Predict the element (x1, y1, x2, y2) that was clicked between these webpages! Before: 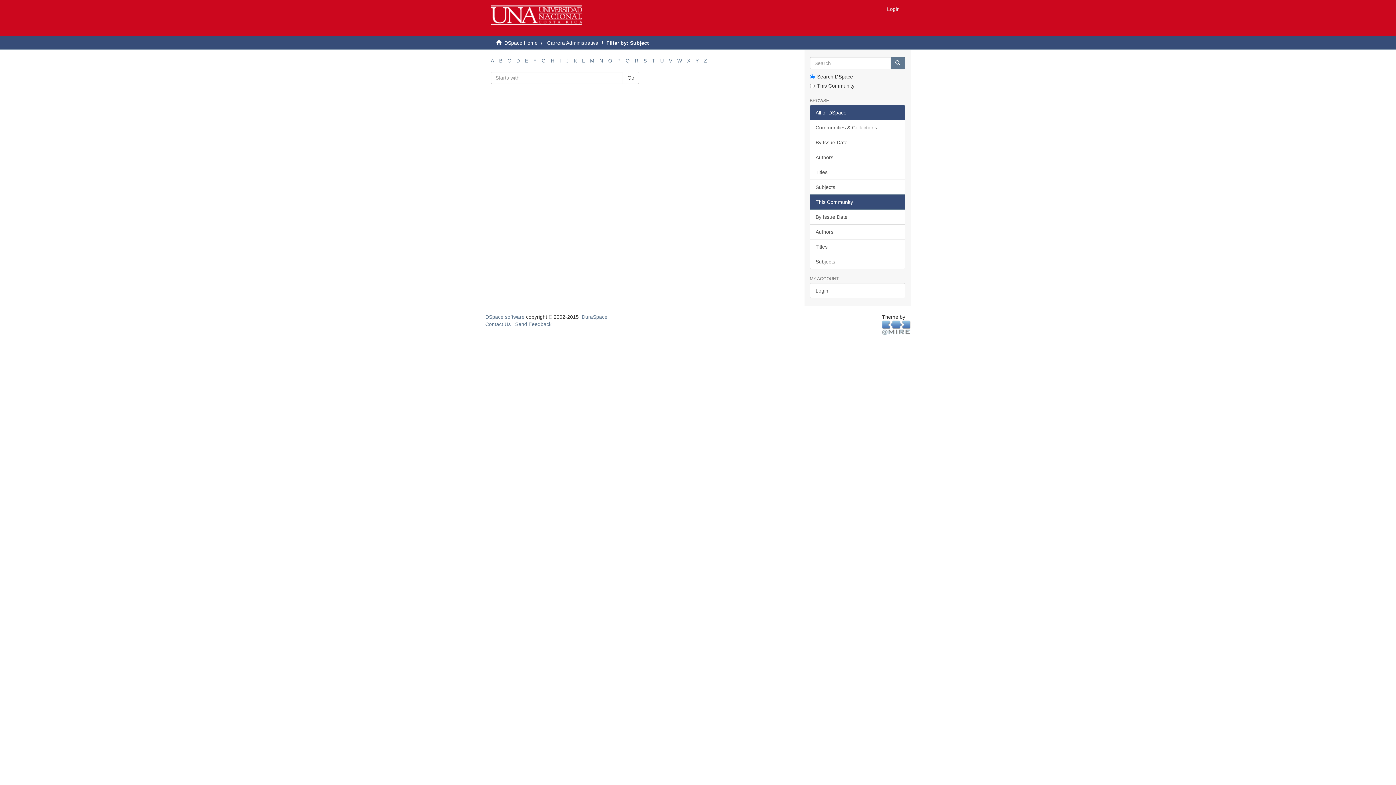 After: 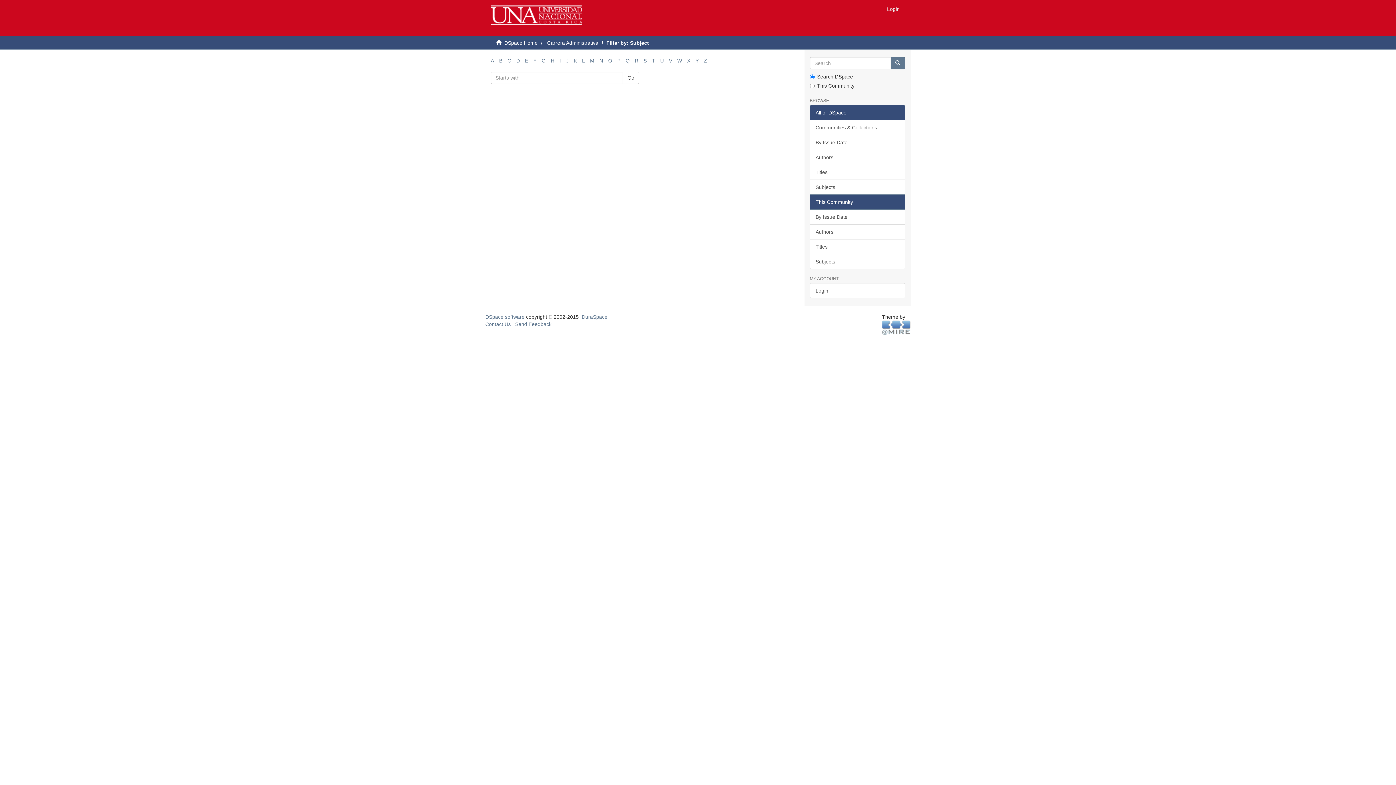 Action: label: V bbox: (669, 57, 672, 63)